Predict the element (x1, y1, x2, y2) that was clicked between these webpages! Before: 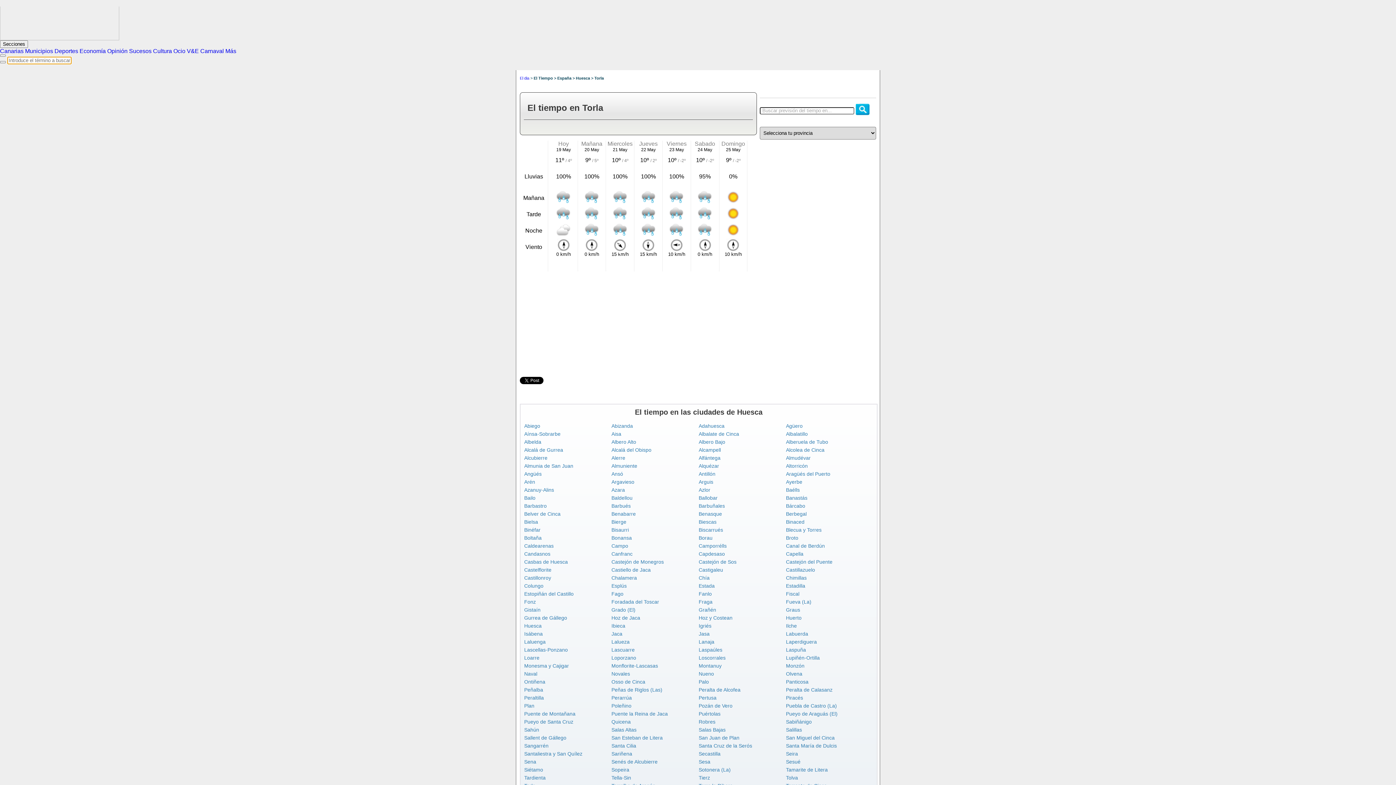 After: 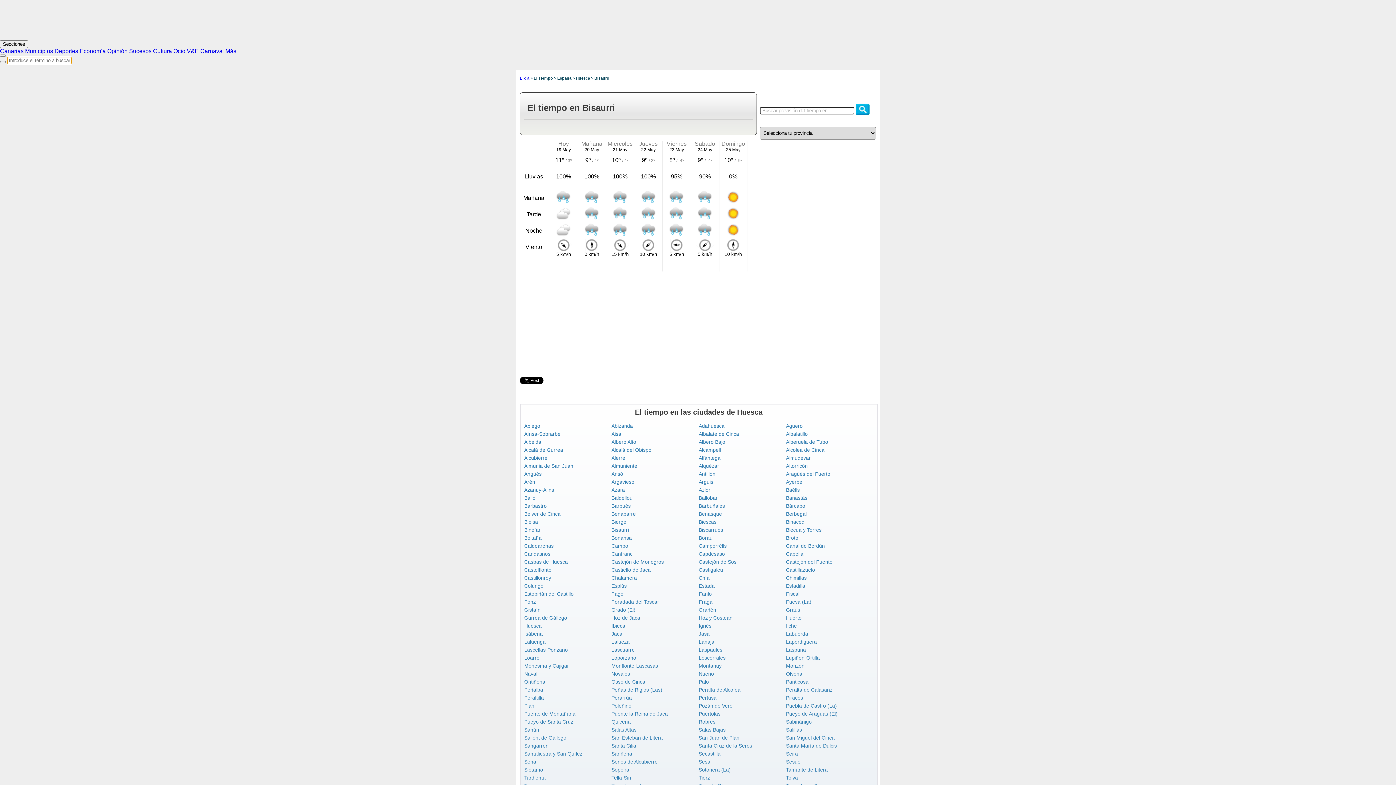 Action: bbox: (611, 527, 629, 533) label: Bisaurri